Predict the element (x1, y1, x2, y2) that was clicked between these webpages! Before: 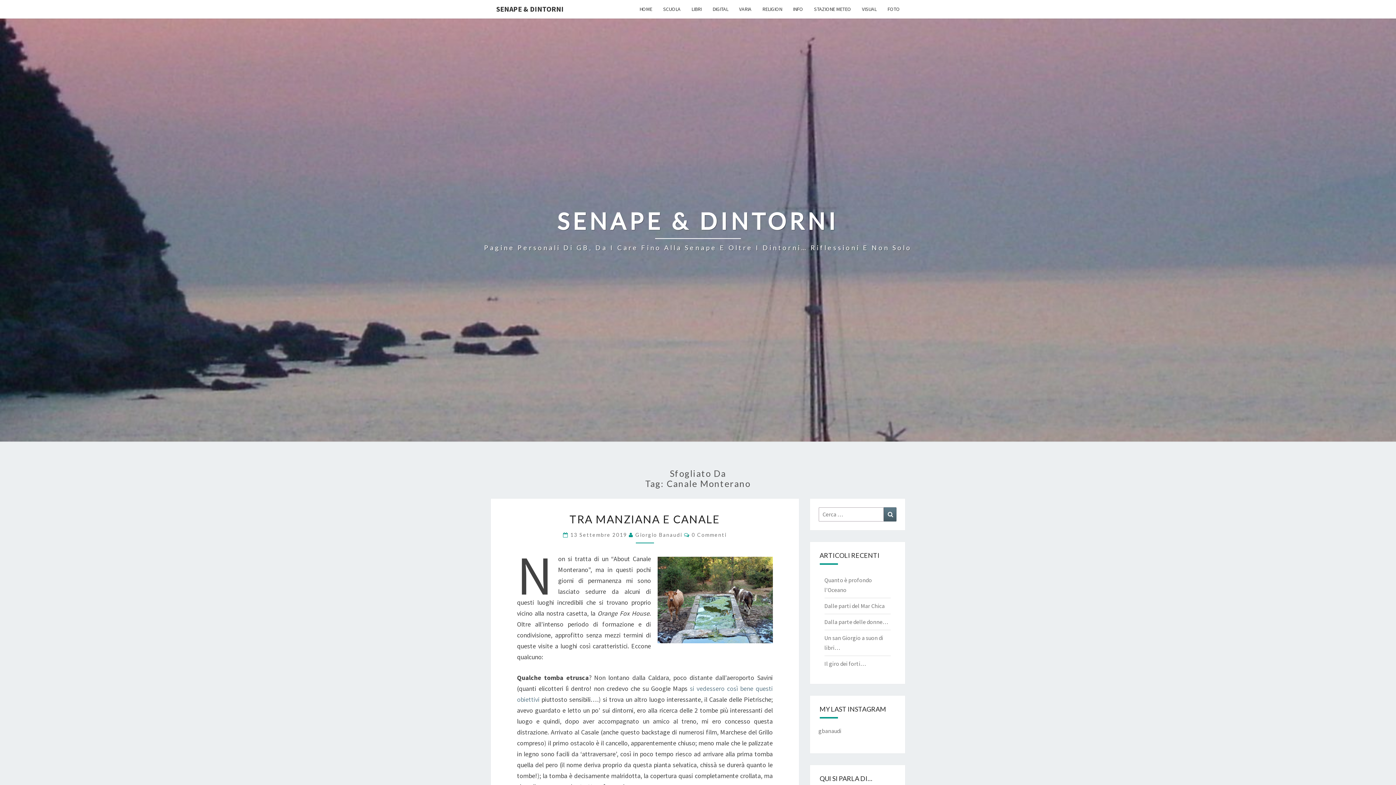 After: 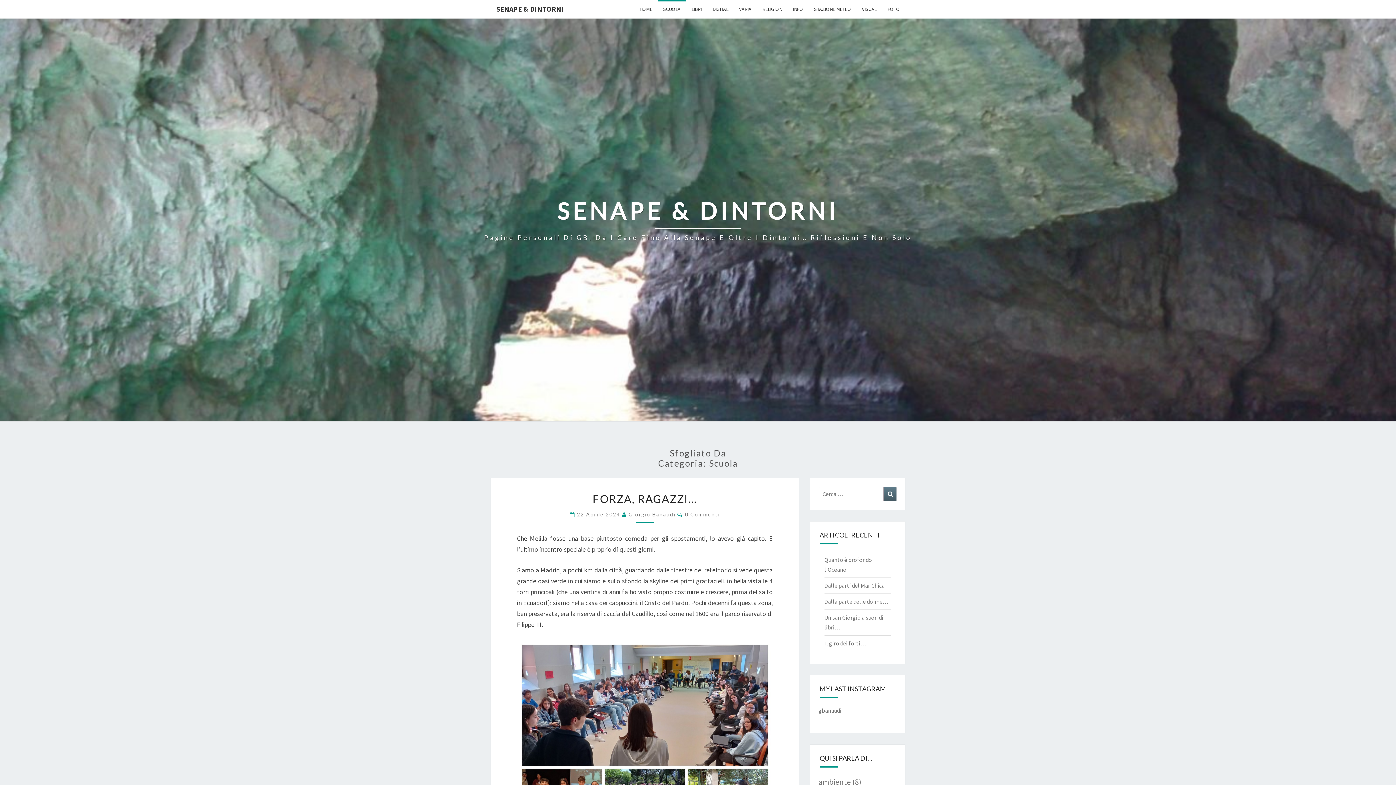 Action: label: SCUOLA bbox: (657, 0, 686, 18)